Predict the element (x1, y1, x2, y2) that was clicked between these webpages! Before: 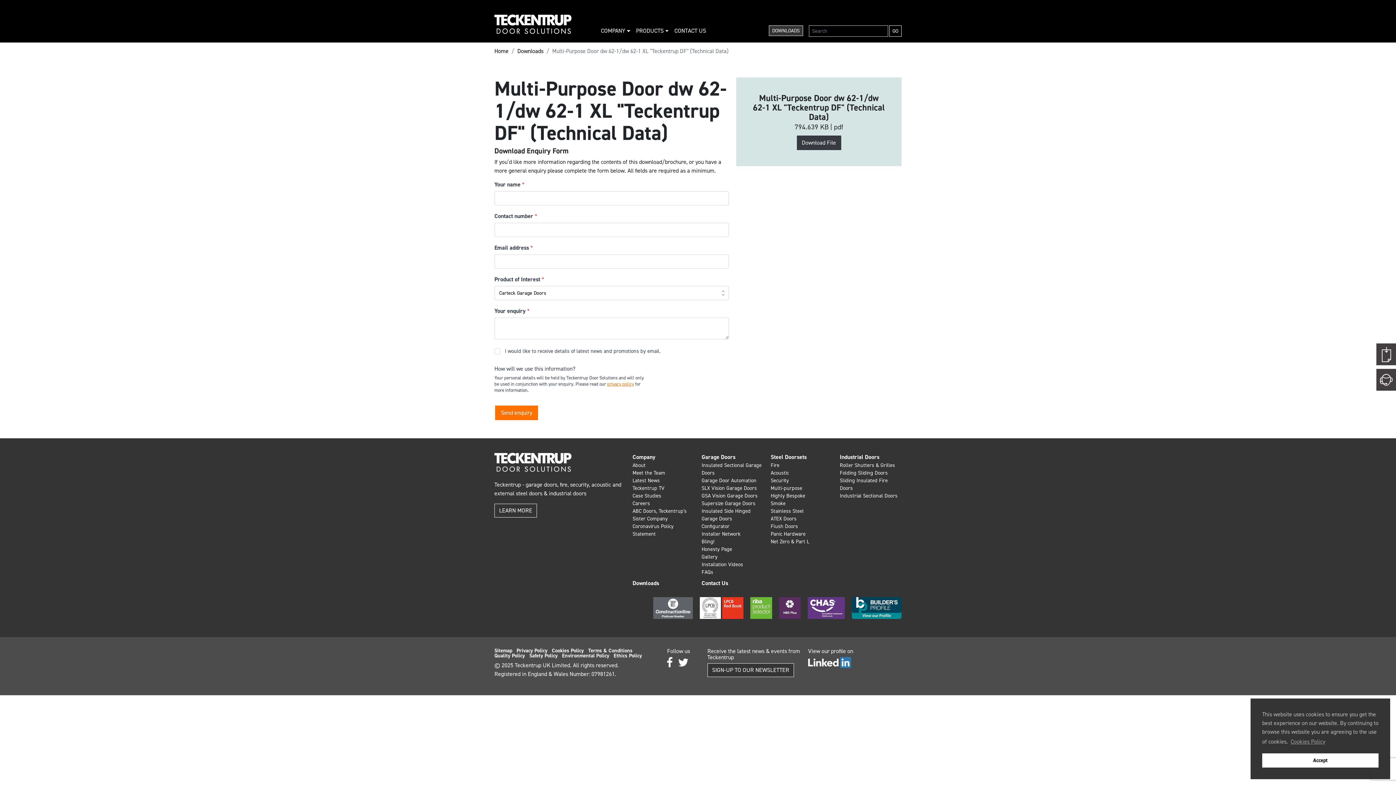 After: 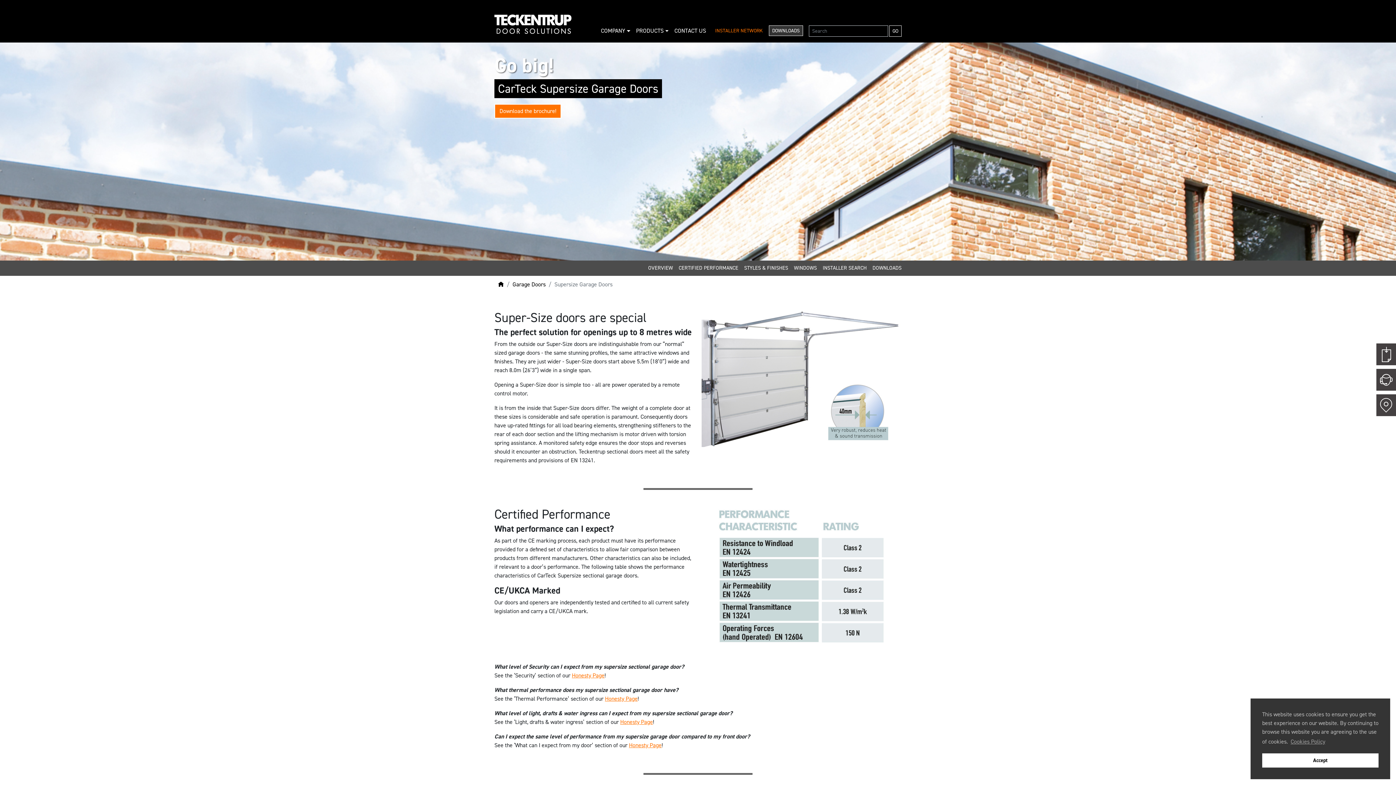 Action: bbox: (701, 499, 763, 507) label: Supersize Garage Doors